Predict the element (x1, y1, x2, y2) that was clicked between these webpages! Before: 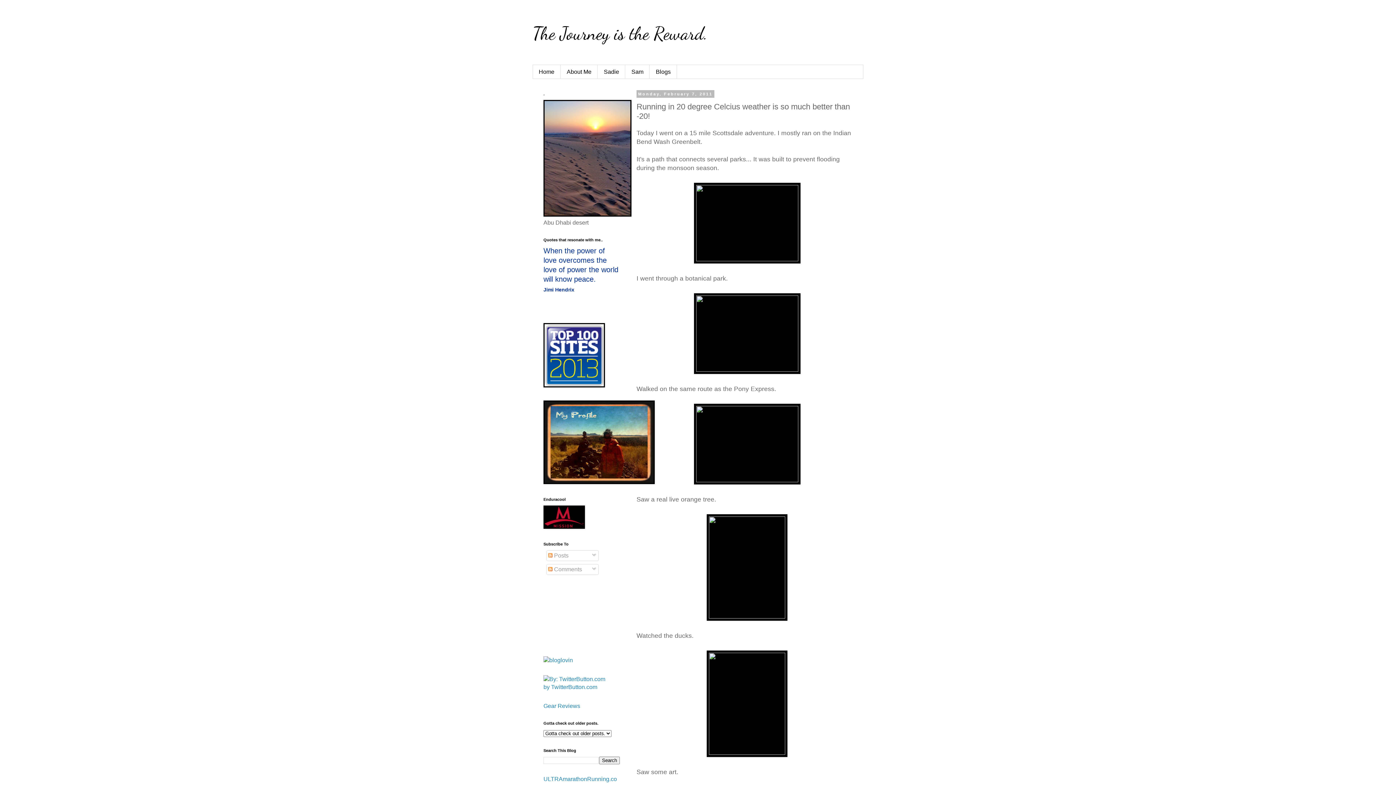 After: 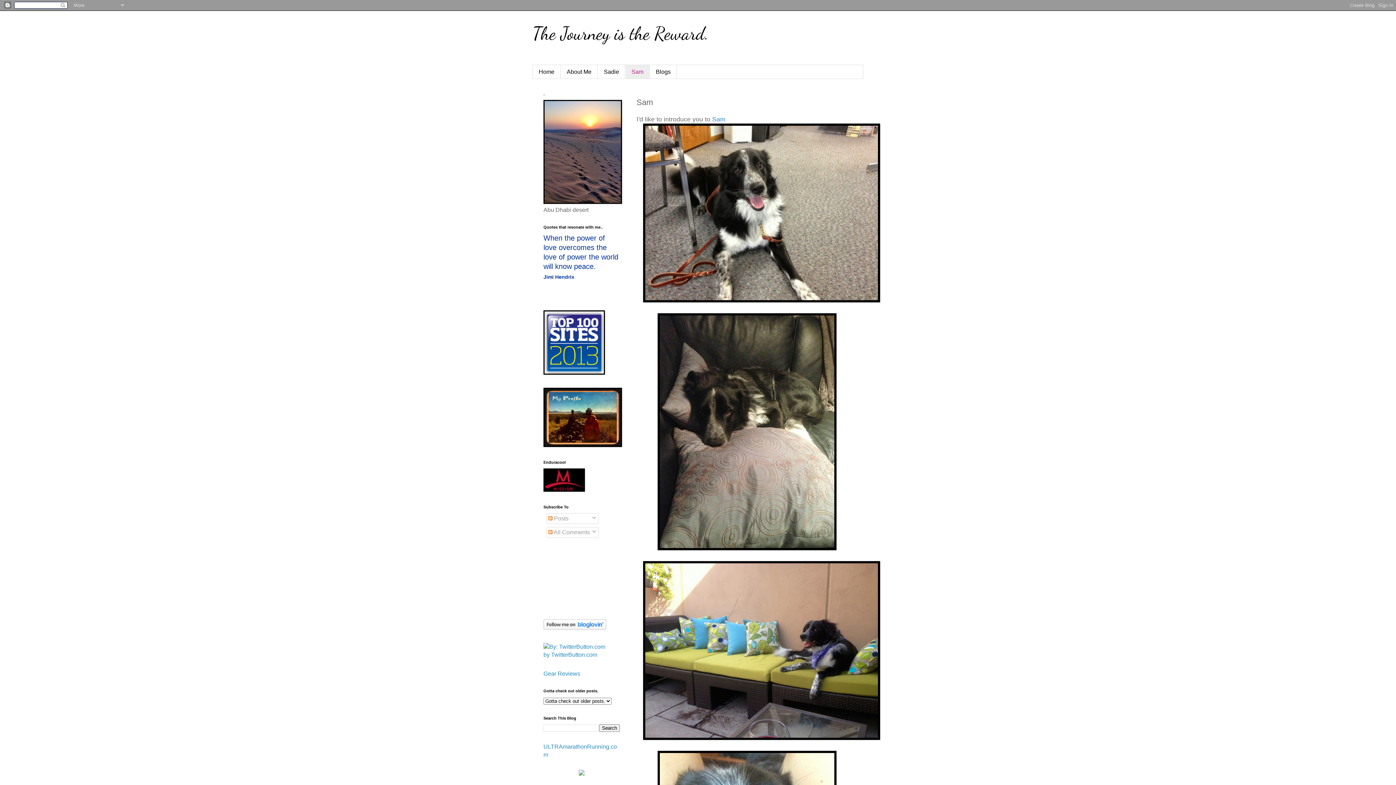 Action: bbox: (625, 65, 649, 78) label: Sam